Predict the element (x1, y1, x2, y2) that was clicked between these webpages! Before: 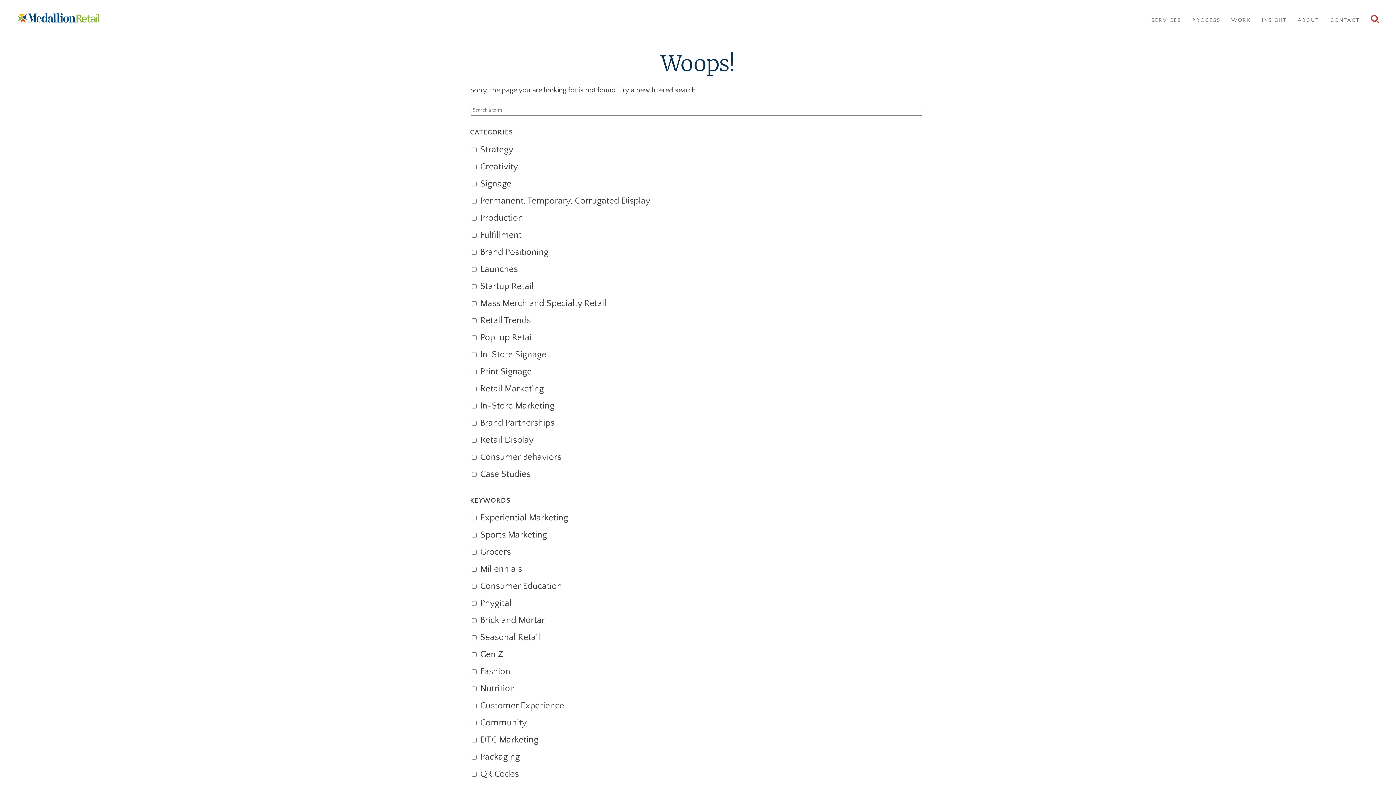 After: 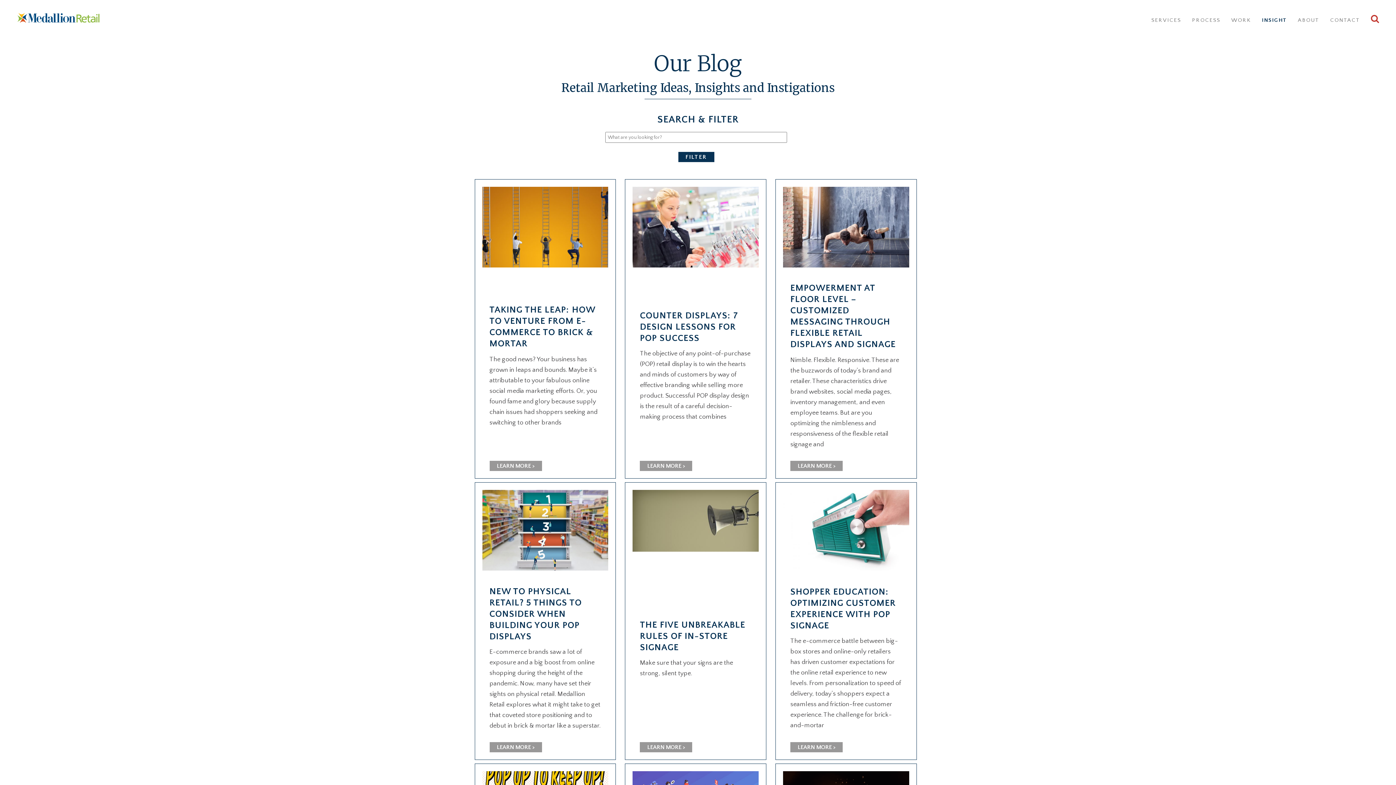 Action: label: INSIGHT bbox: (1262, 17, 1287, 23)